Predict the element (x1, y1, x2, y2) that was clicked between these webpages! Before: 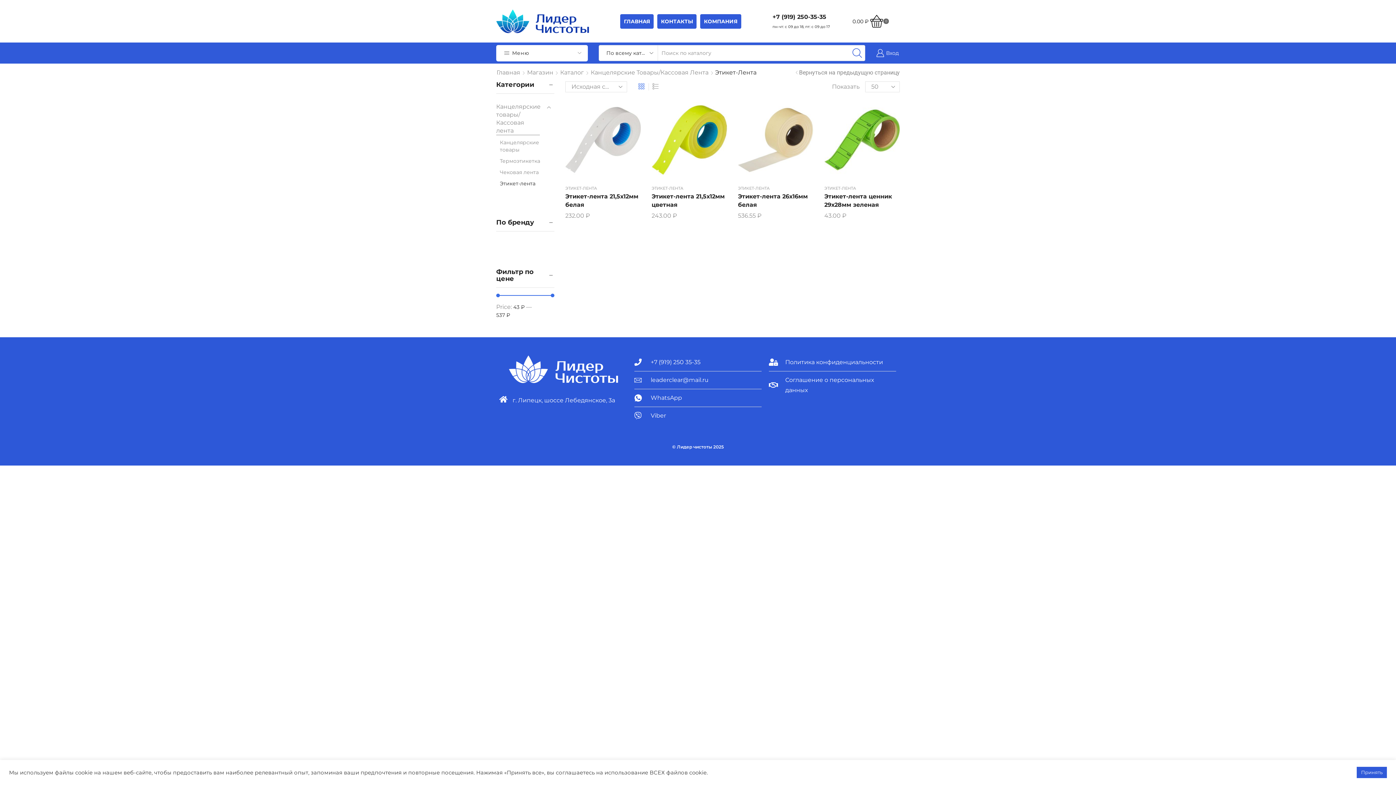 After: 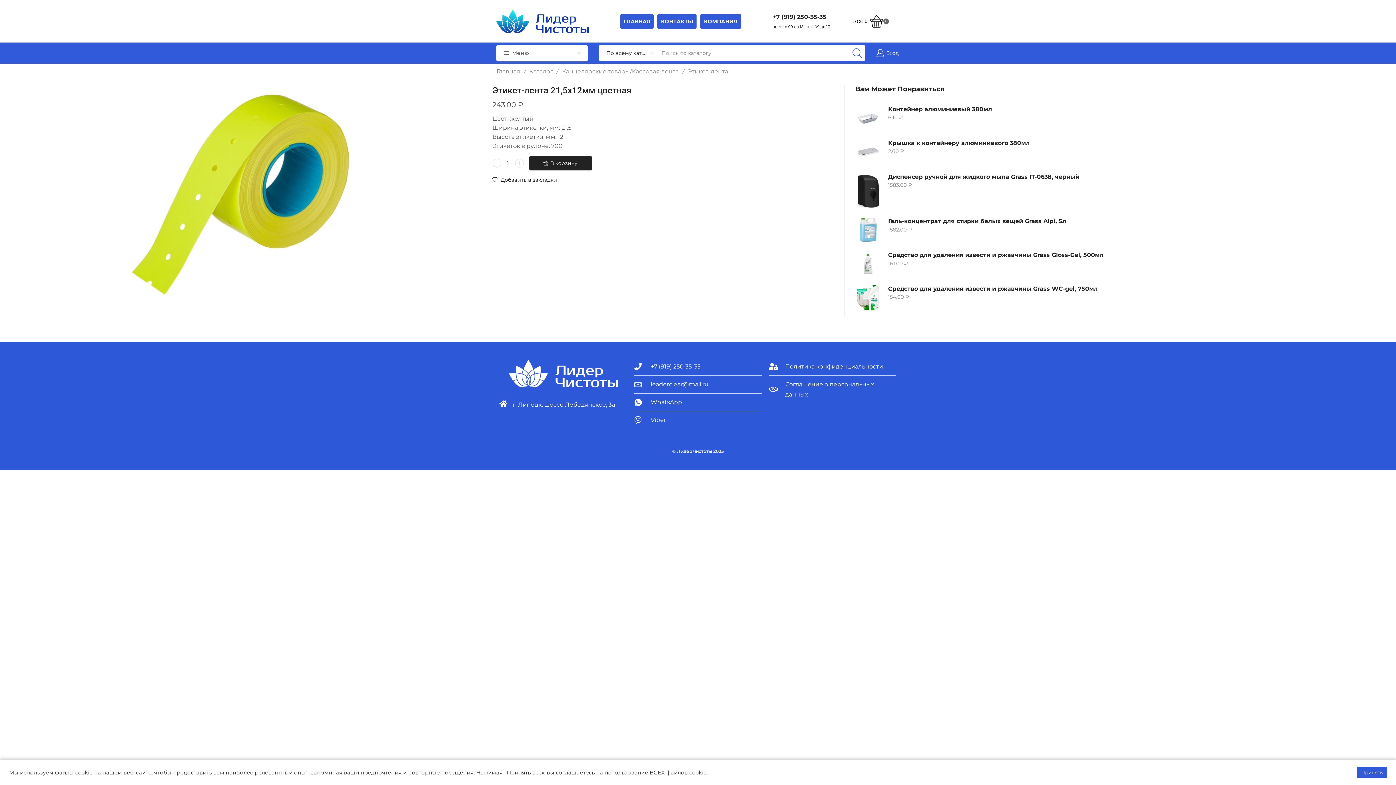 Action: bbox: (651, 192, 727, 208) label: Этикет-лента 21,5х12мм цветная